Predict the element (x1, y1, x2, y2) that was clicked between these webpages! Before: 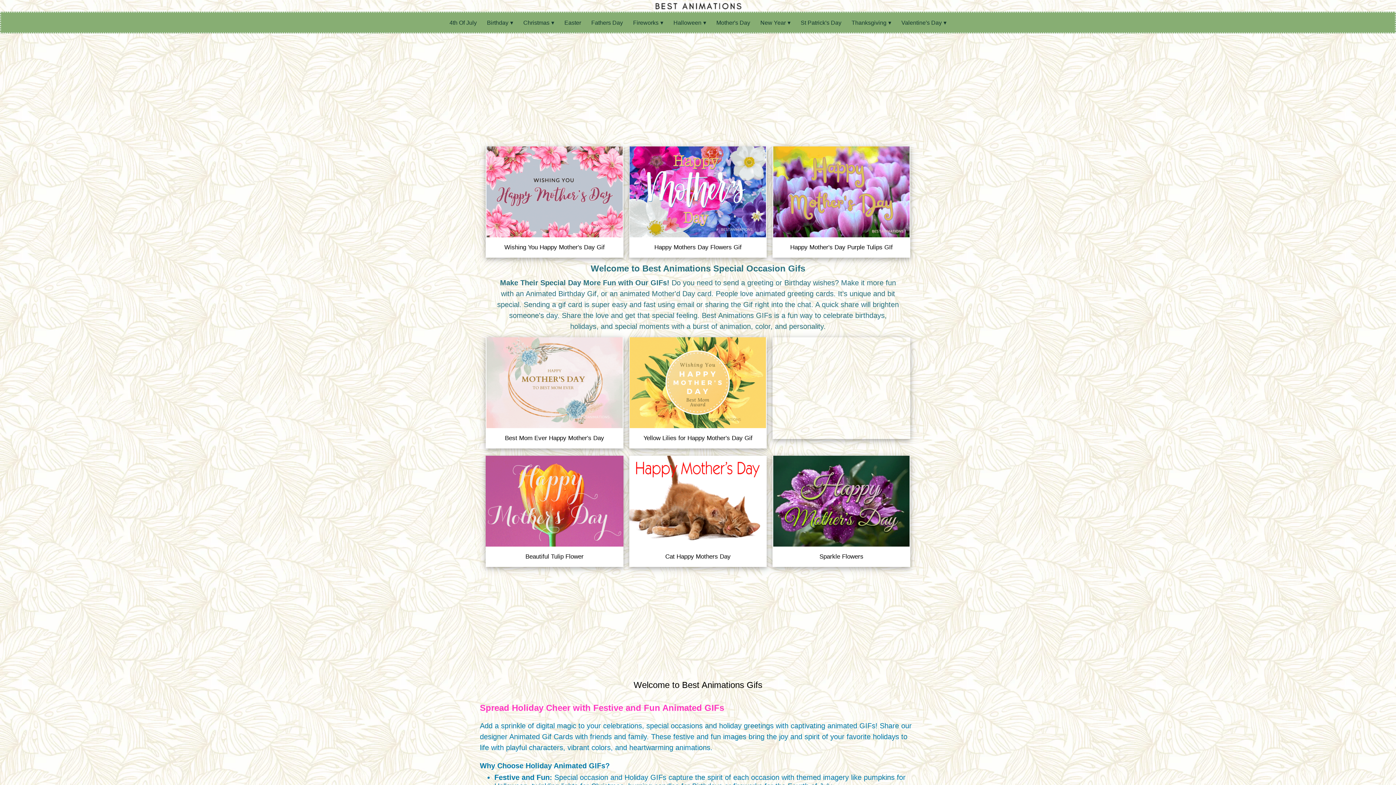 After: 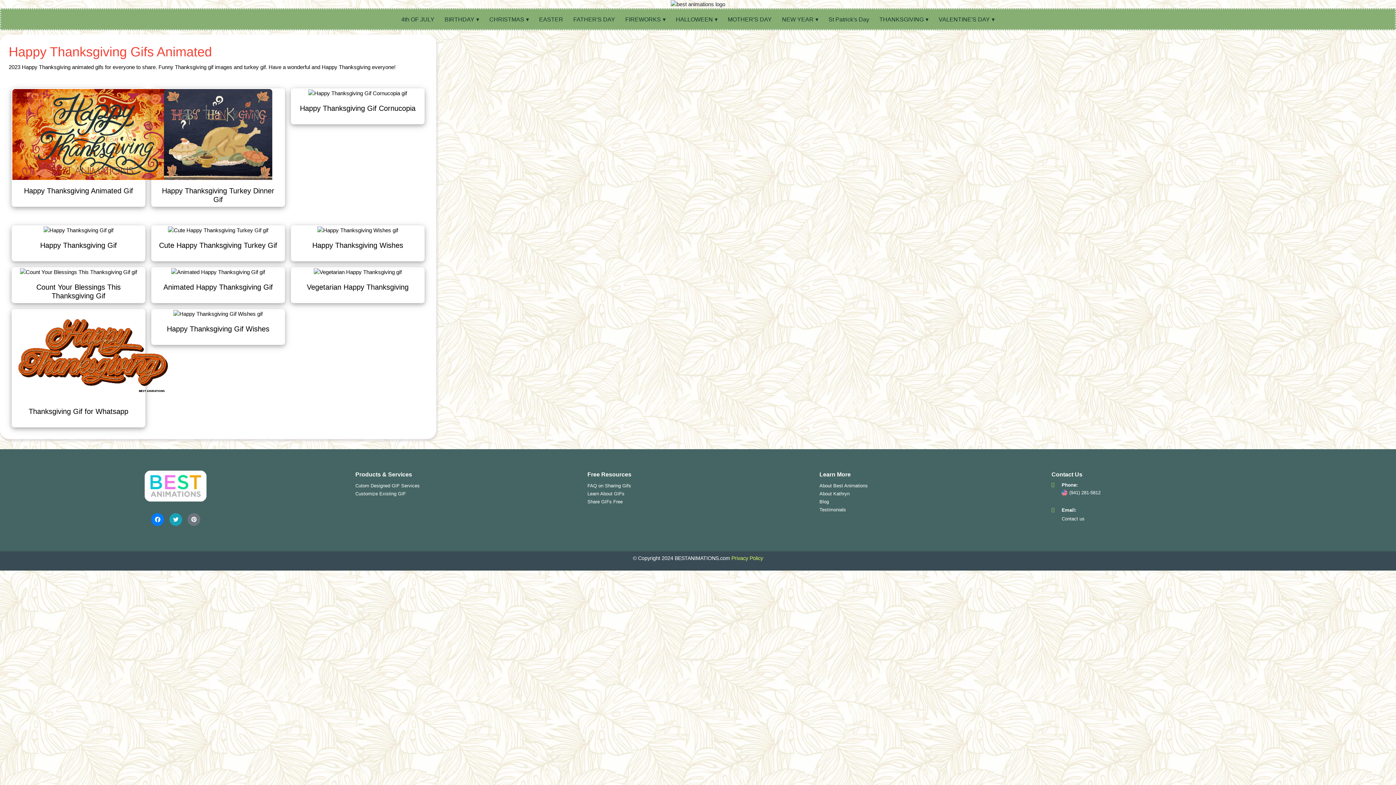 Action: label: Thanksgiving bbox: (847, 12, 895, 33)